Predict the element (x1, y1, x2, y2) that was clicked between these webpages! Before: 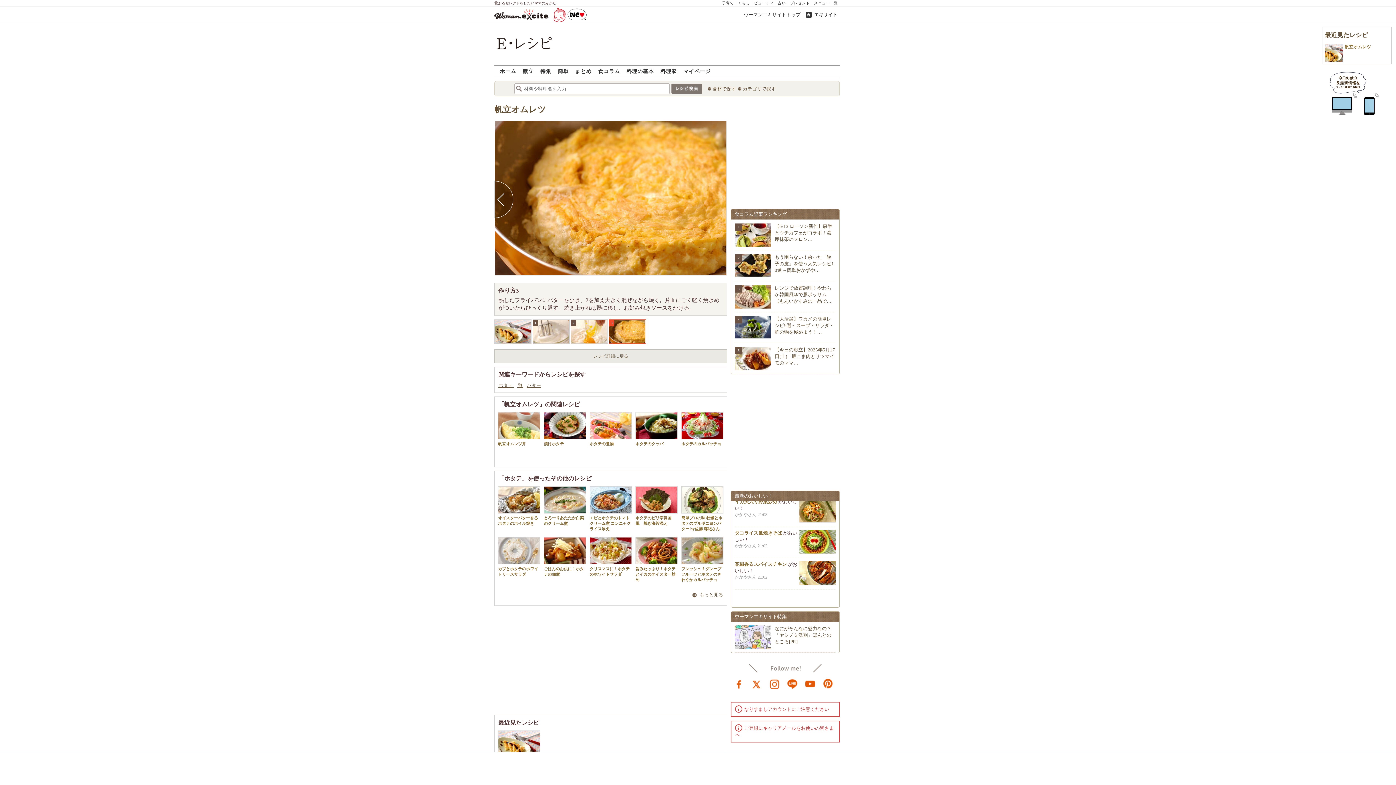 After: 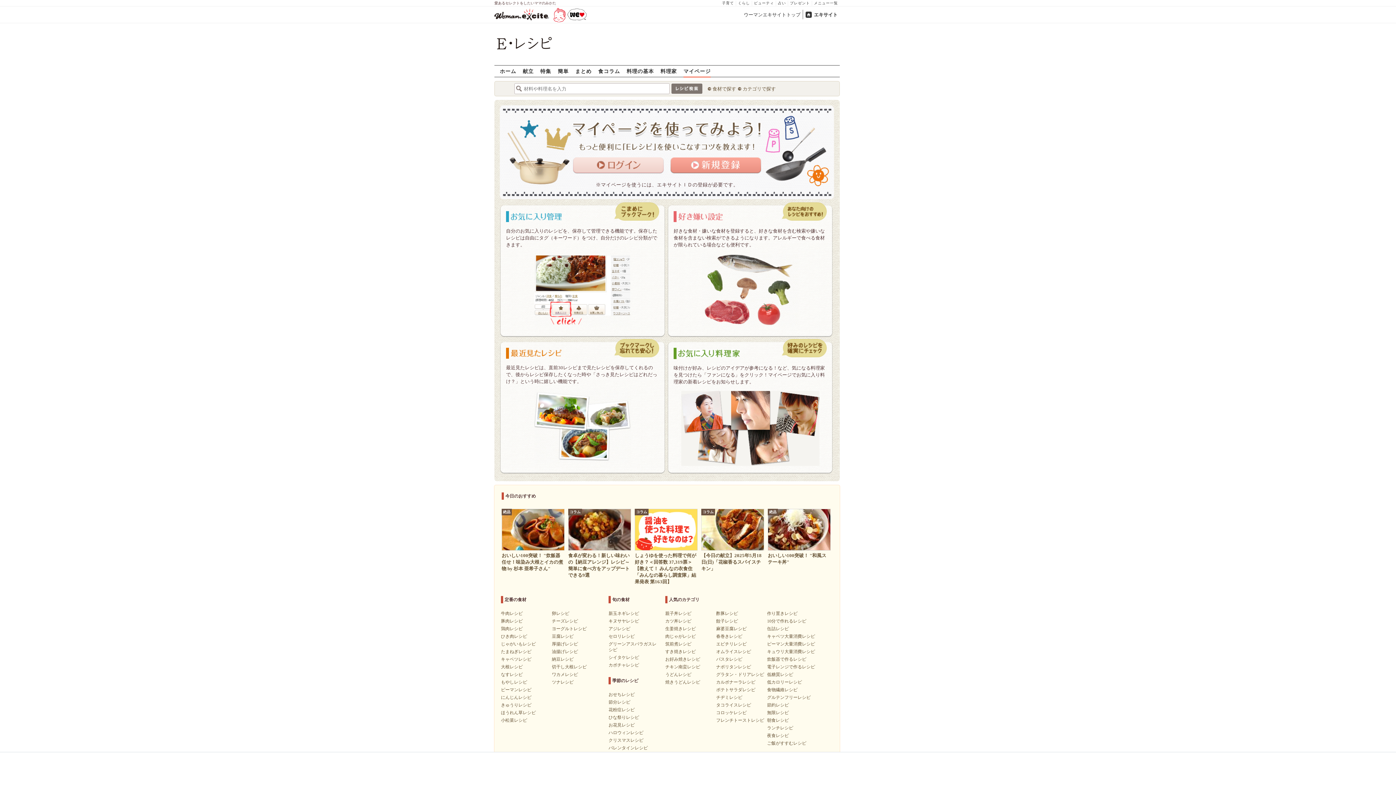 Action: label: マイページ bbox: (683, 65, 710, 77)